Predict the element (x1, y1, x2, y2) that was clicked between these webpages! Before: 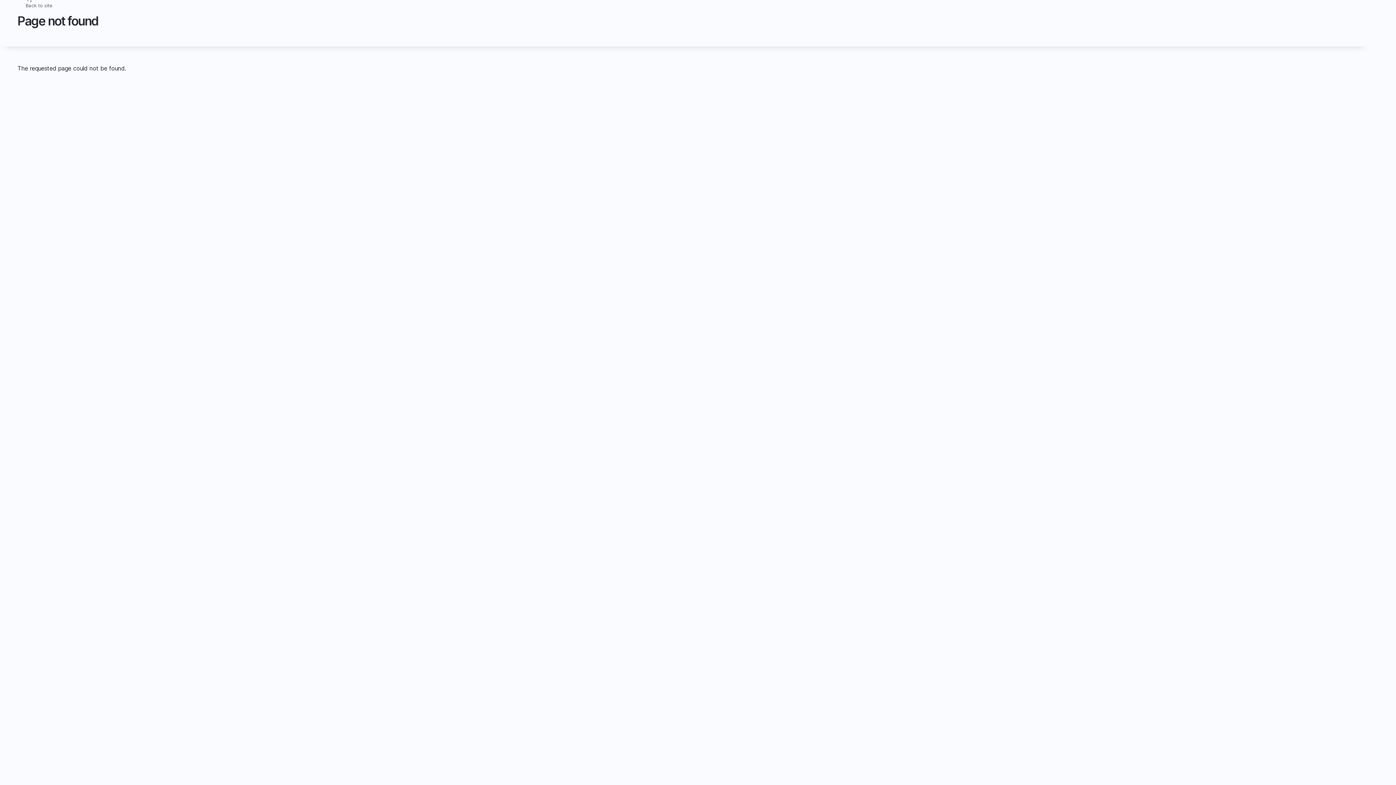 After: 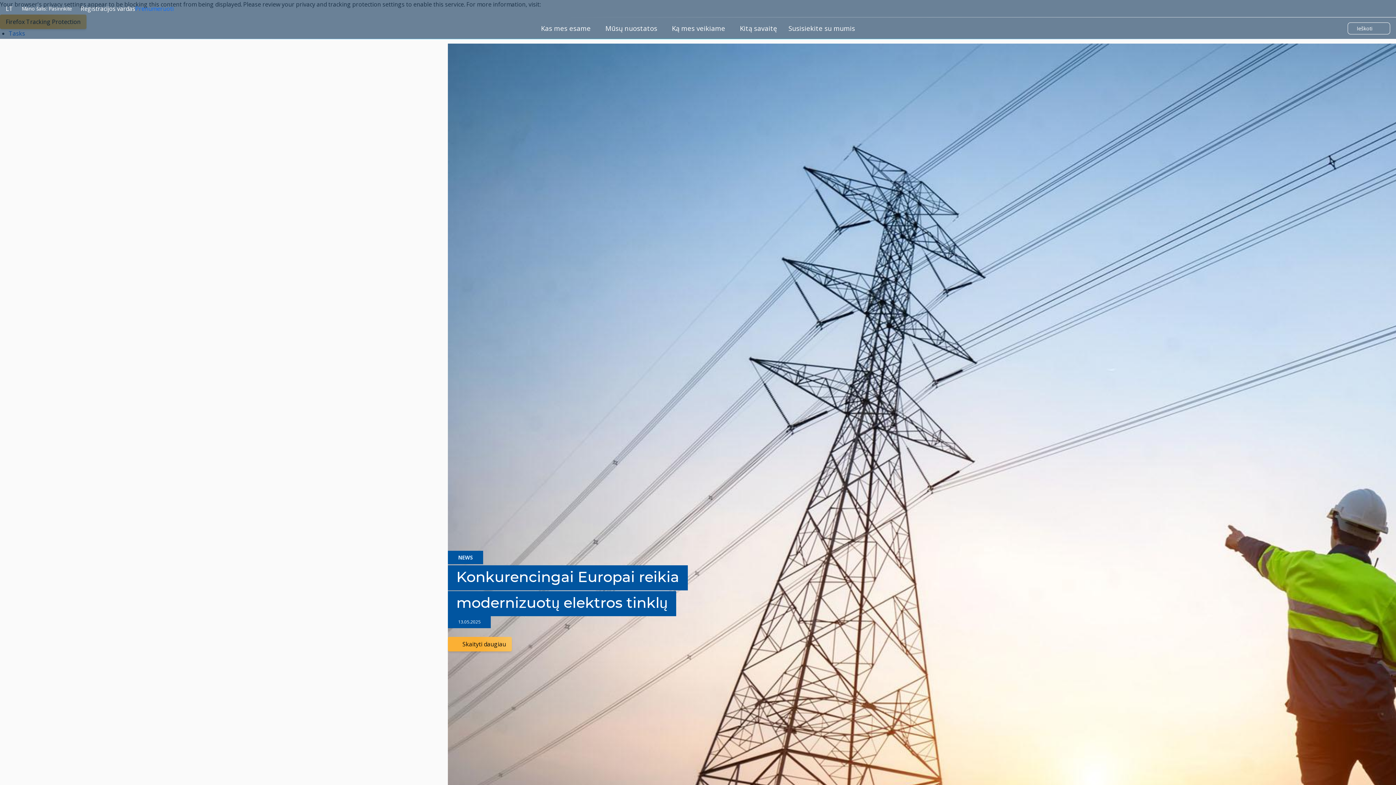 Action: label: Back to site bbox: (17, 2, 52, 8)